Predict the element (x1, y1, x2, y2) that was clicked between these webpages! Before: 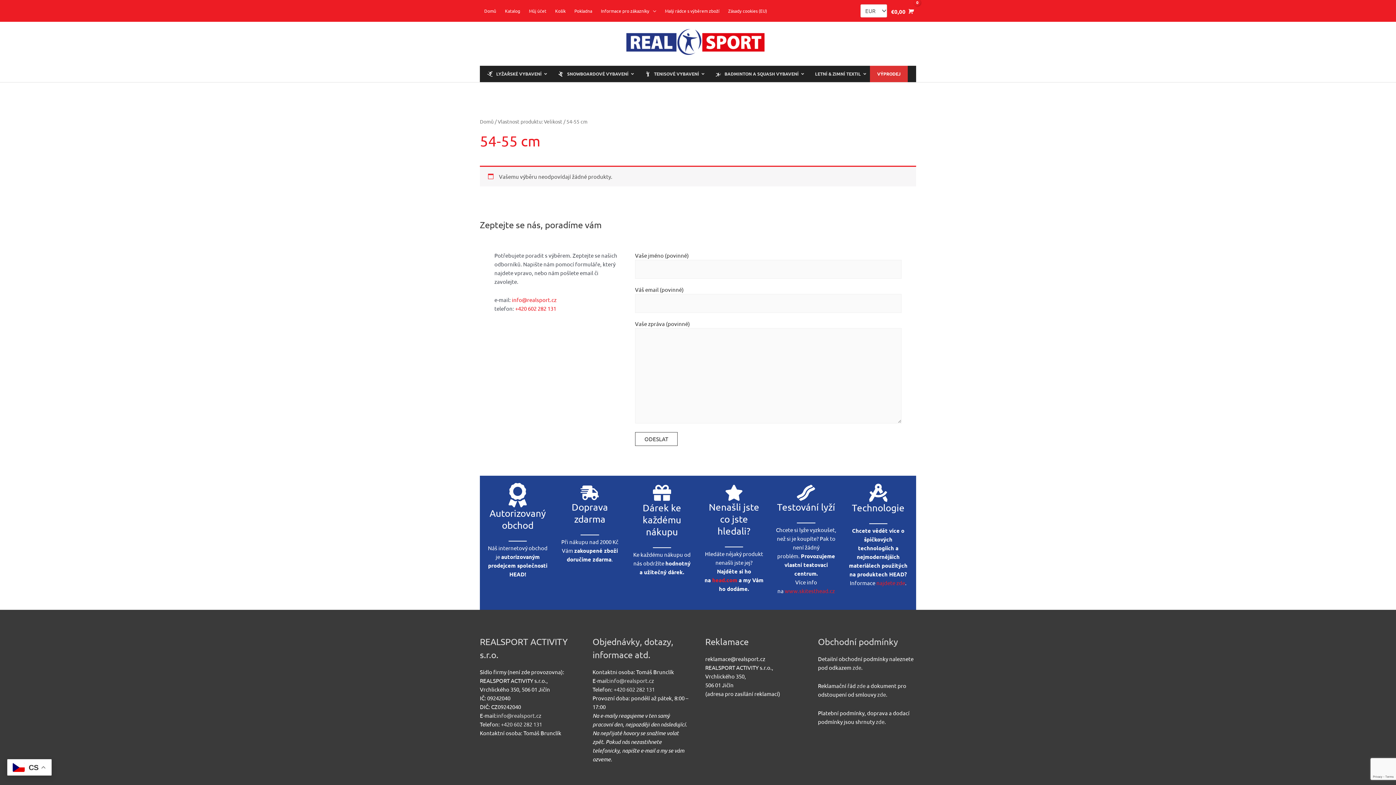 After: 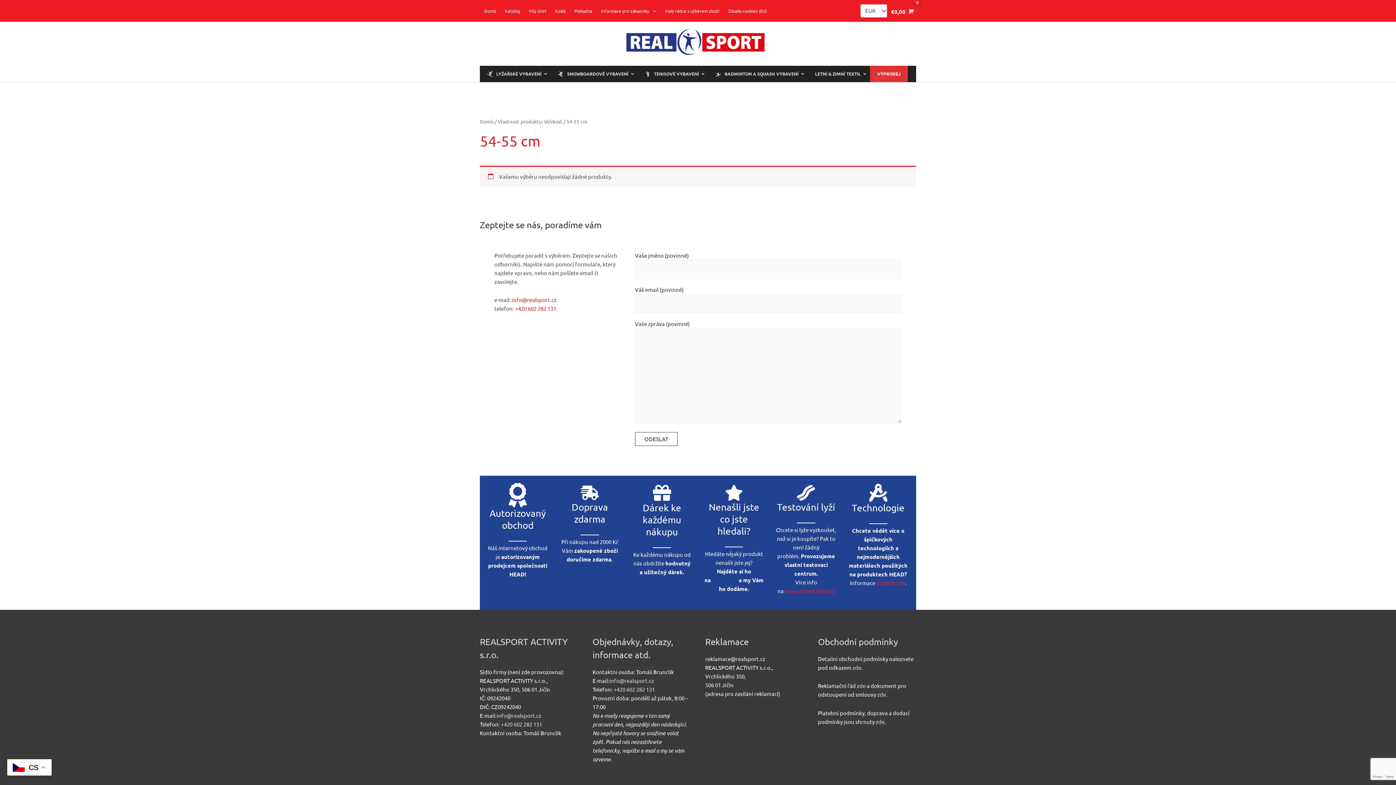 Action: label: head.com bbox: (712, 576, 737, 584)